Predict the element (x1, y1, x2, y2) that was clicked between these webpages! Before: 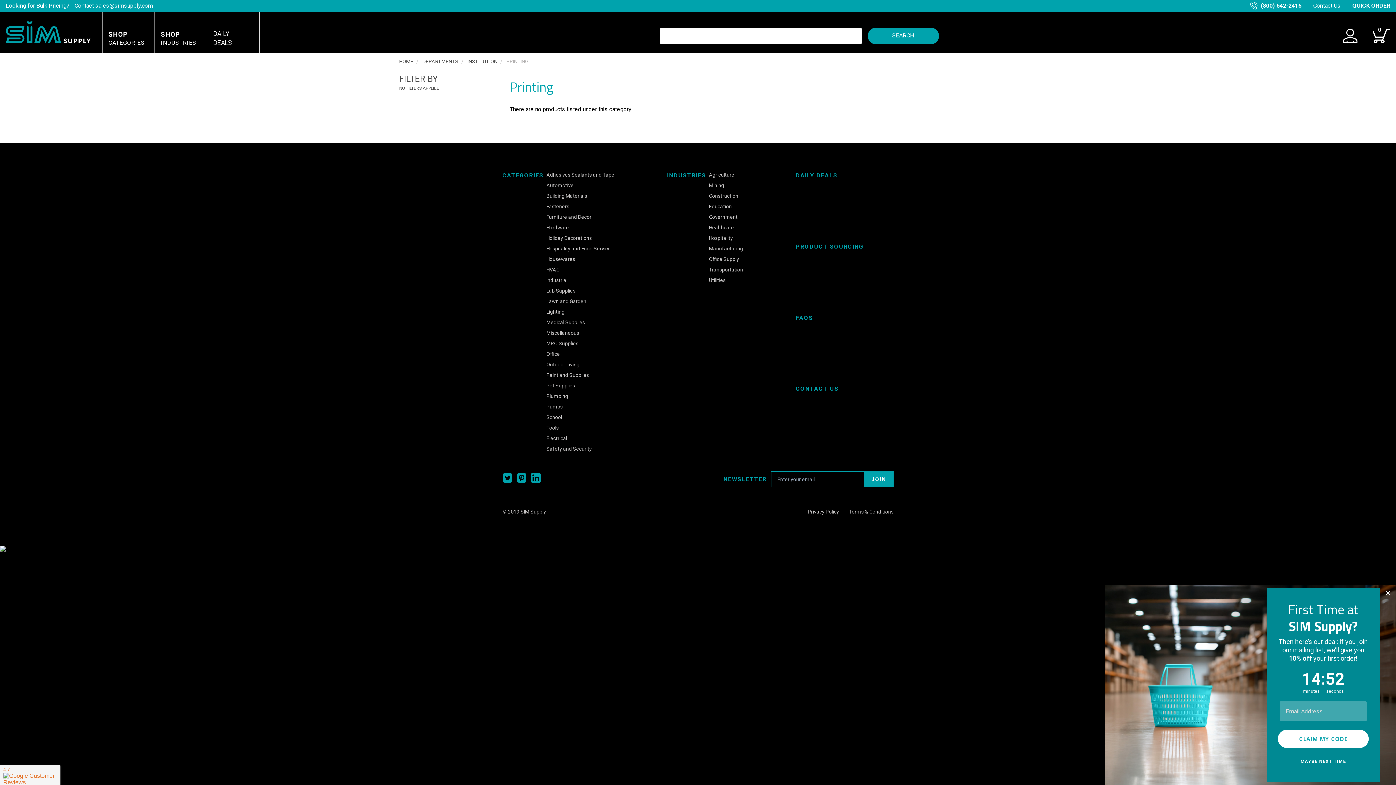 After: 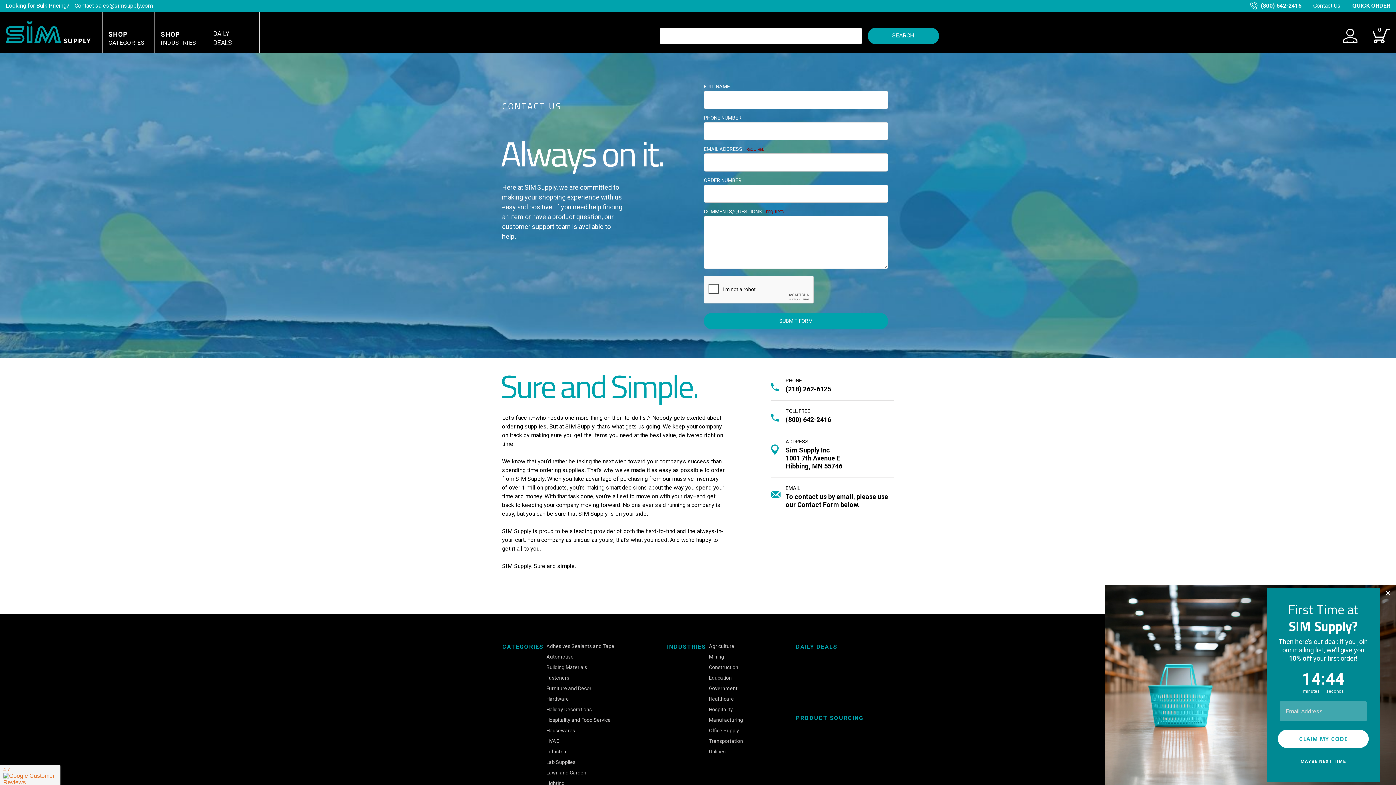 Action: label: Contact Us bbox: (1313, 1, 1341, 10)